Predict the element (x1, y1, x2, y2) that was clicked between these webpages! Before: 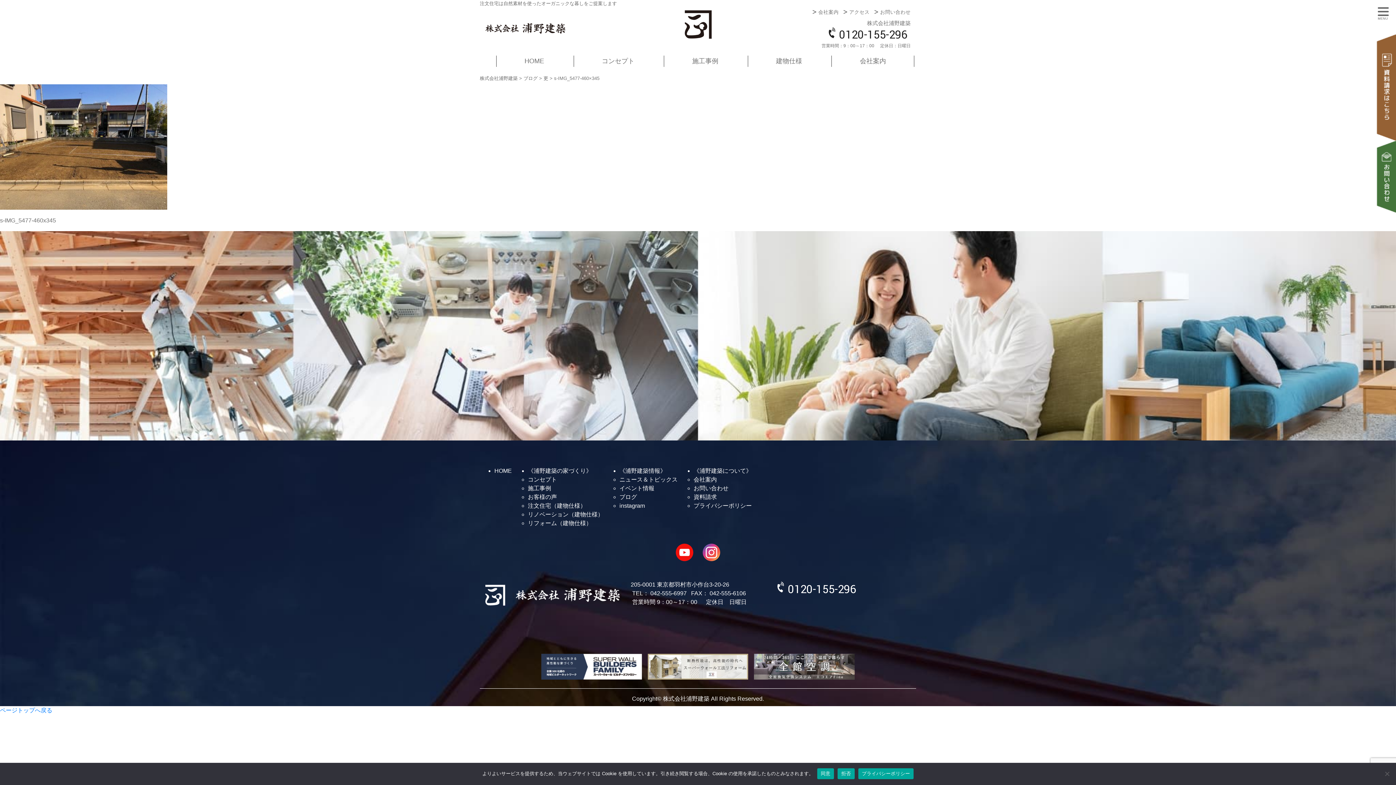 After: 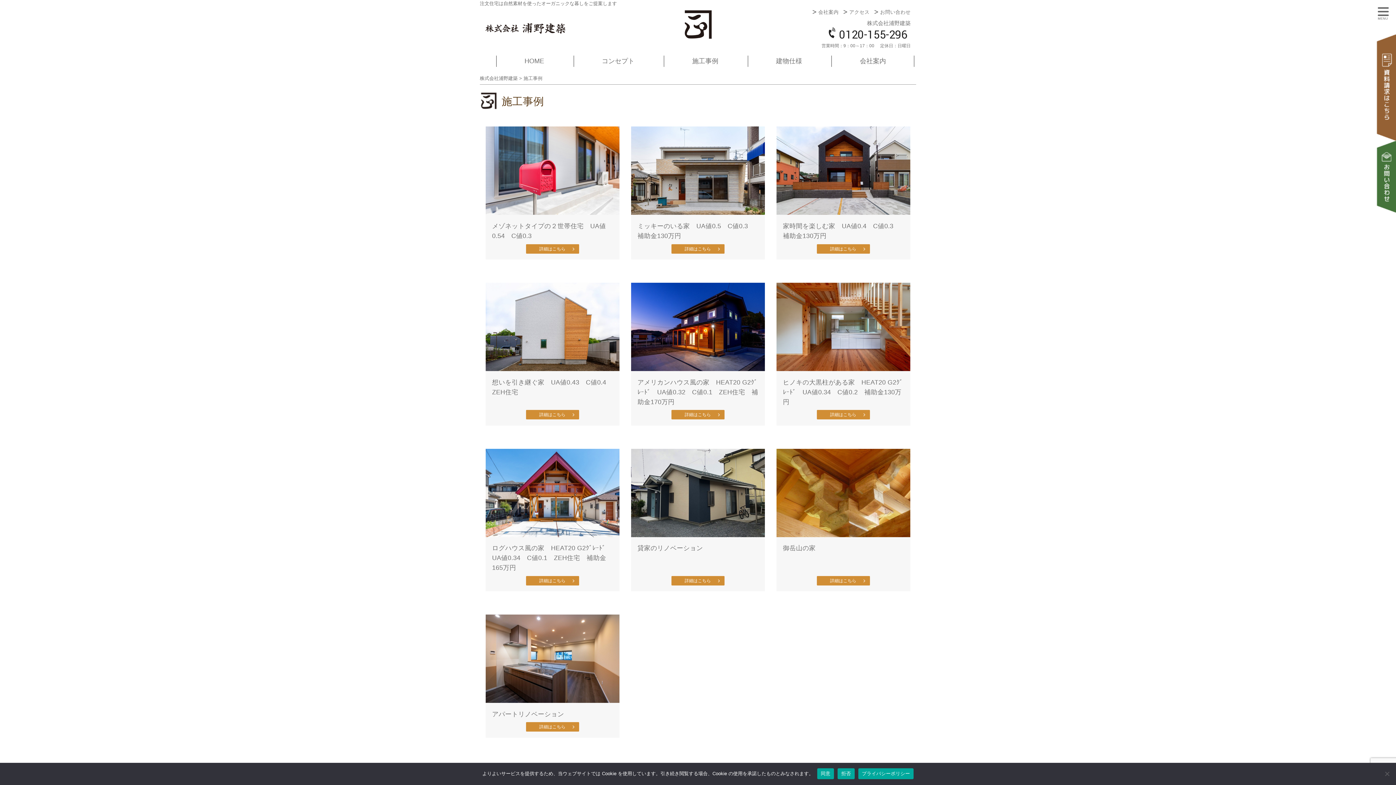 Action: label: 施工事例 bbox: (528, 485, 551, 491)